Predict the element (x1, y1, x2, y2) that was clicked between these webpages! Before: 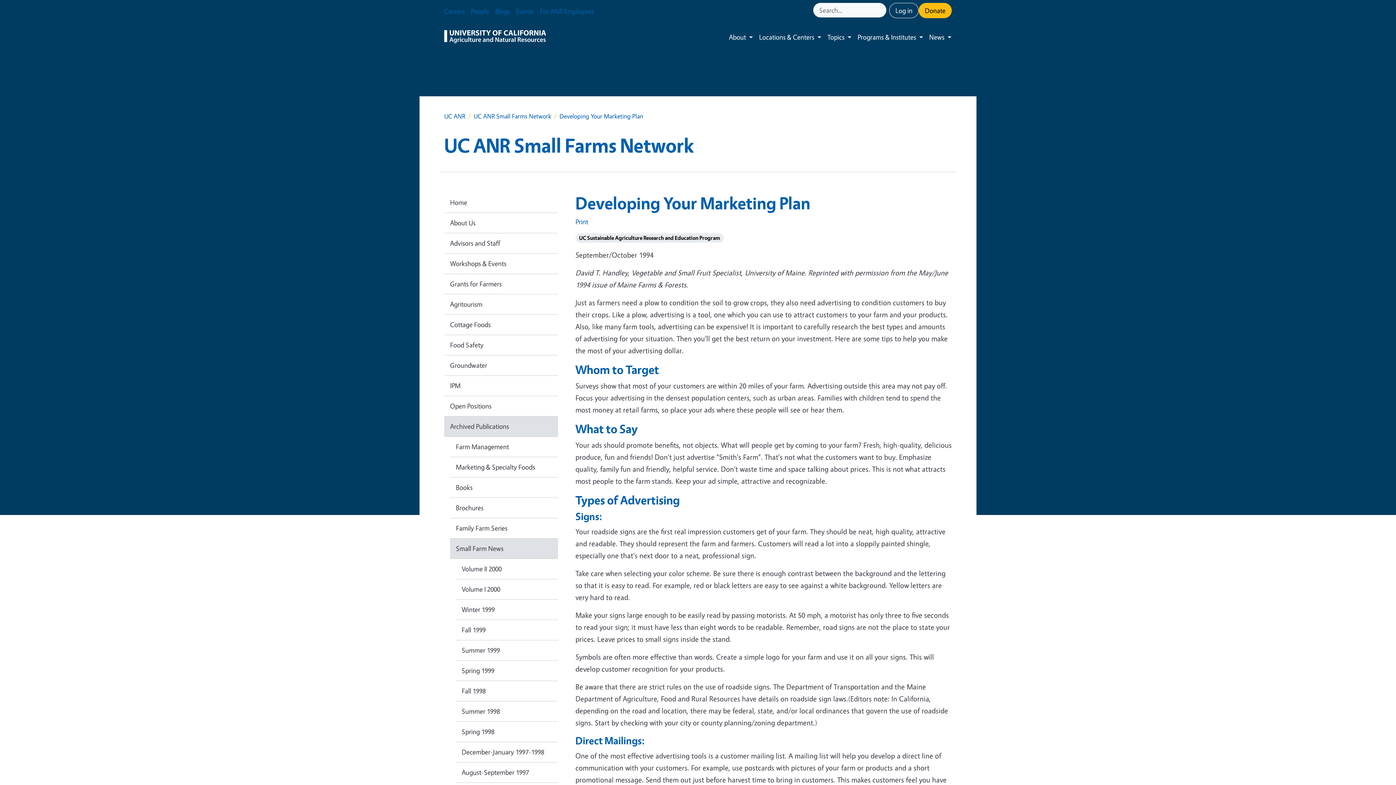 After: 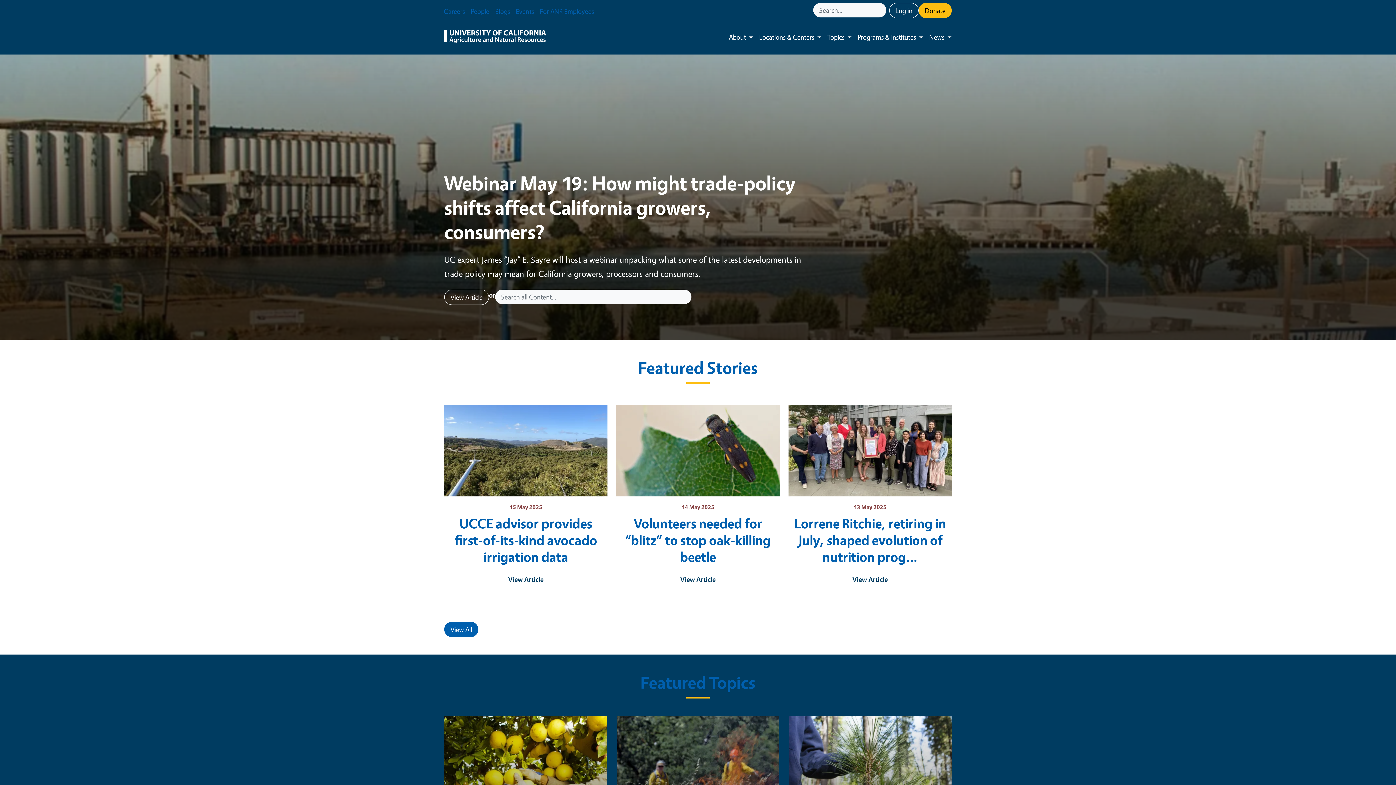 Action: bbox: (444, 28, 546, 45)